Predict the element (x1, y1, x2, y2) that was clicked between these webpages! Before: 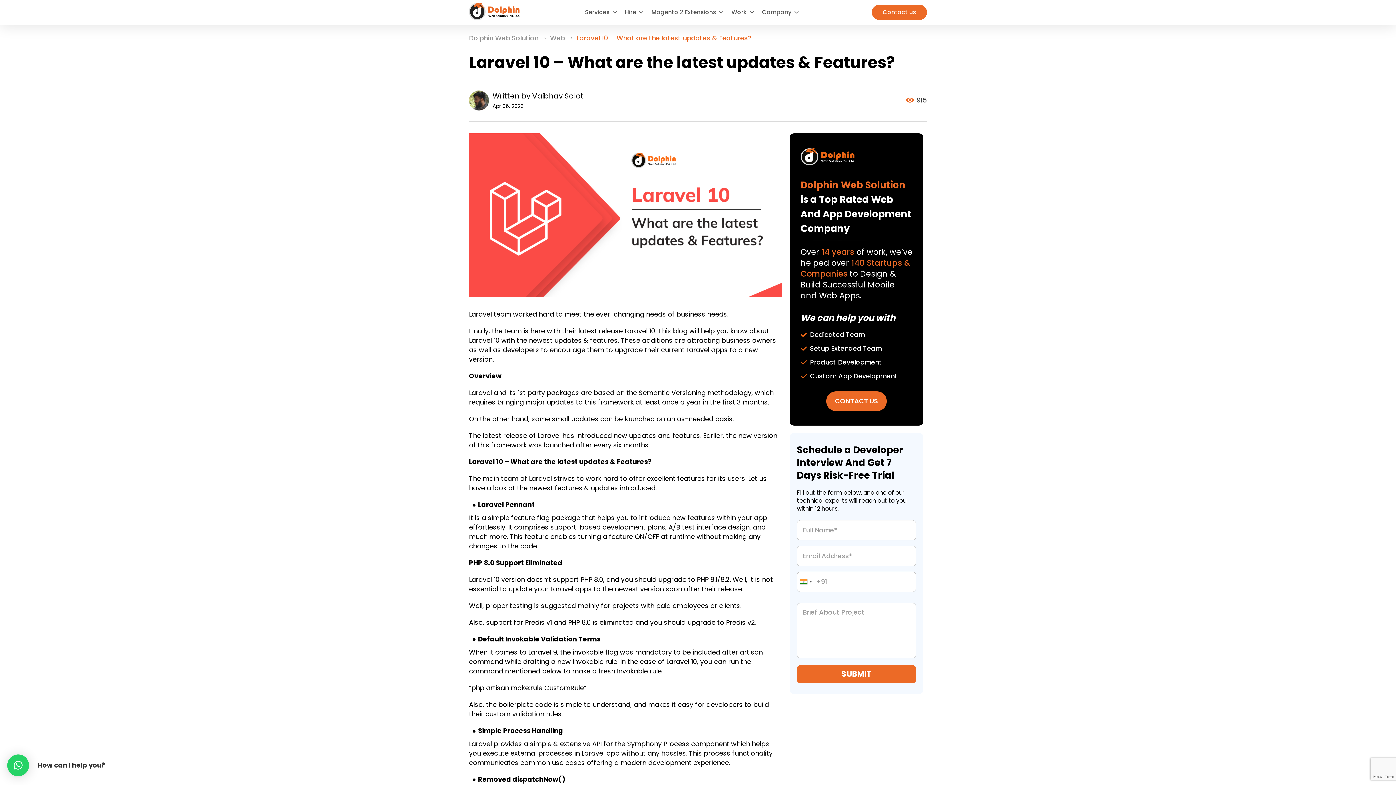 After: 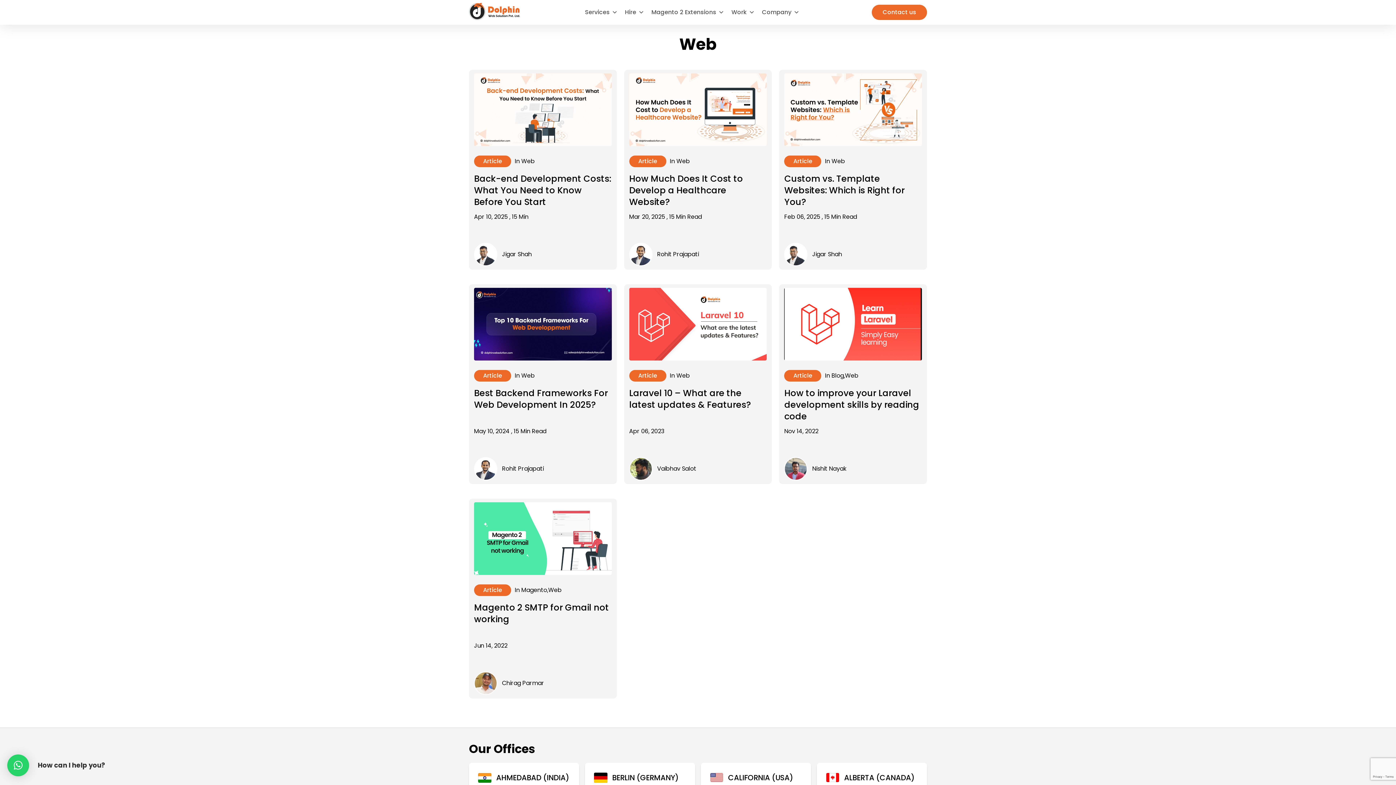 Action: bbox: (550, 34, 565, 42) label: Web